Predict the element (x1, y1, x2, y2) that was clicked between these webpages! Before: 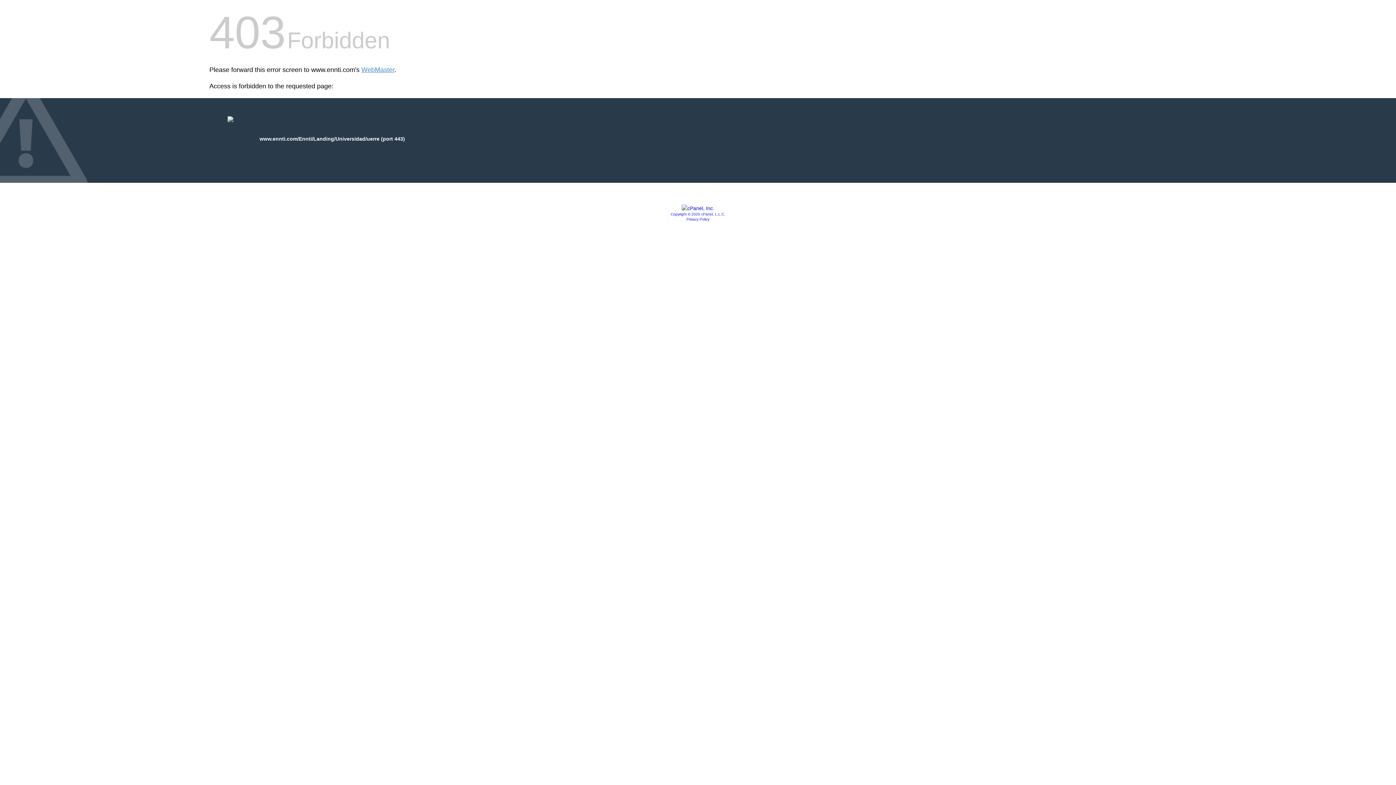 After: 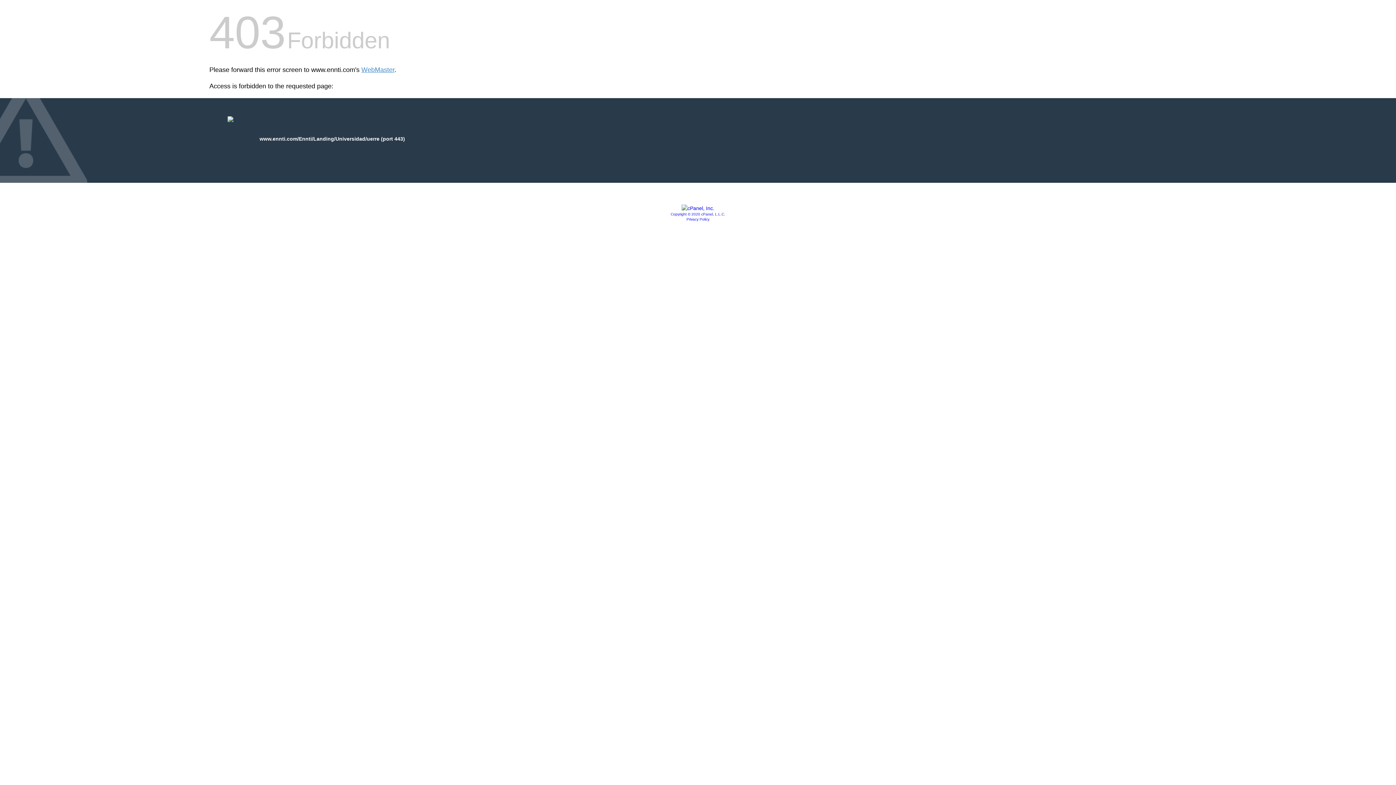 Action: label: Copyright © 2020 cPanel, L.L.C. bbox: (670, 212, 725, 216)